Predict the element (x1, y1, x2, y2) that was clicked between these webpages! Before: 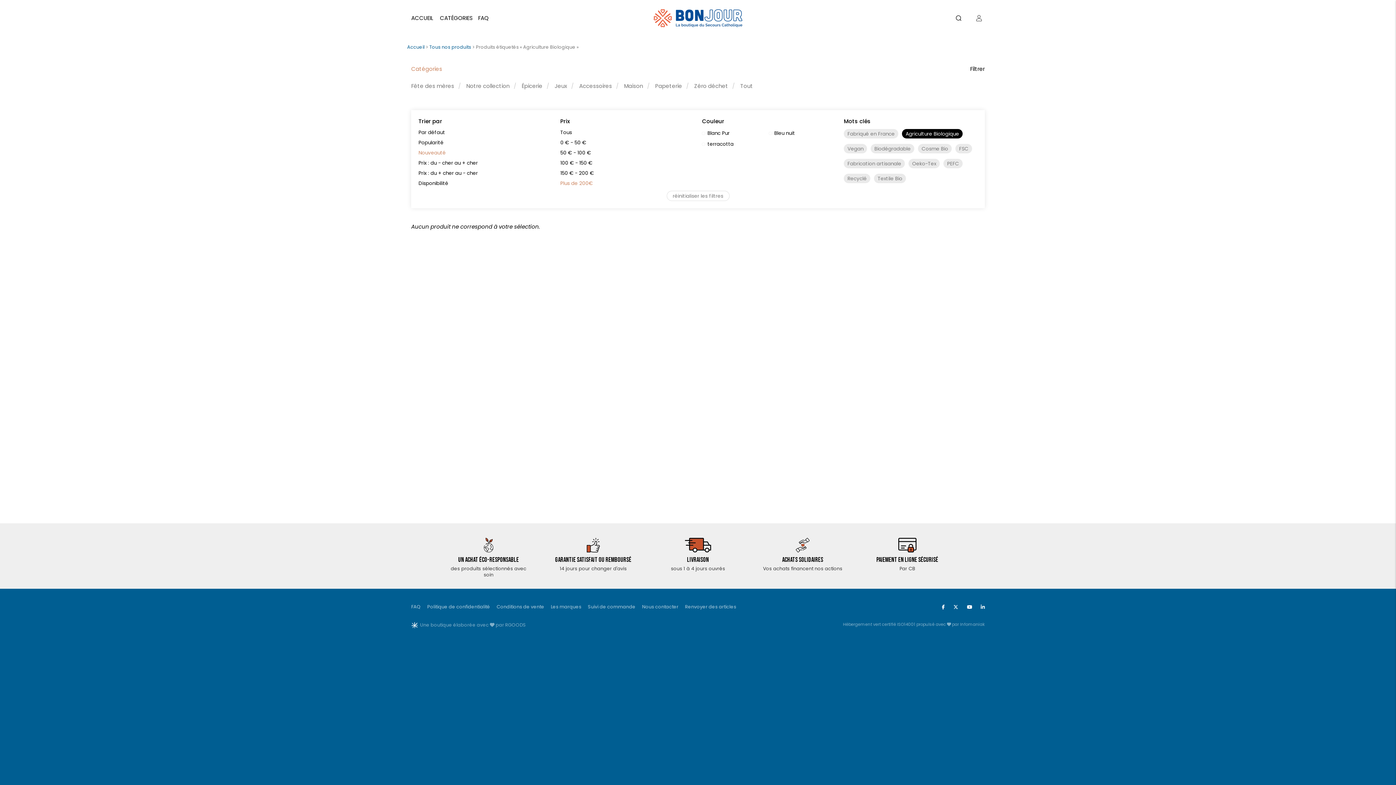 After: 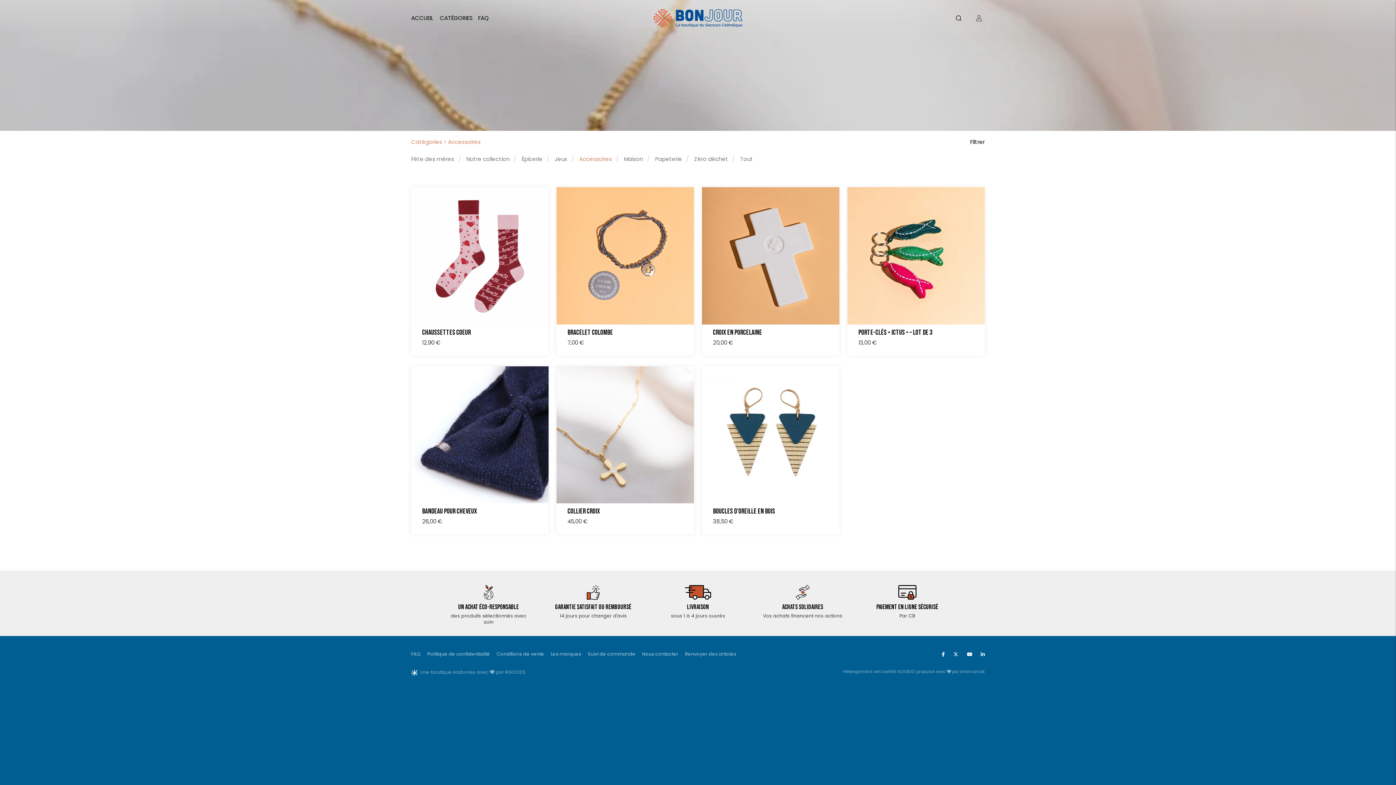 Action: bbox: (579, 82, 612, 89) label: Accessoires